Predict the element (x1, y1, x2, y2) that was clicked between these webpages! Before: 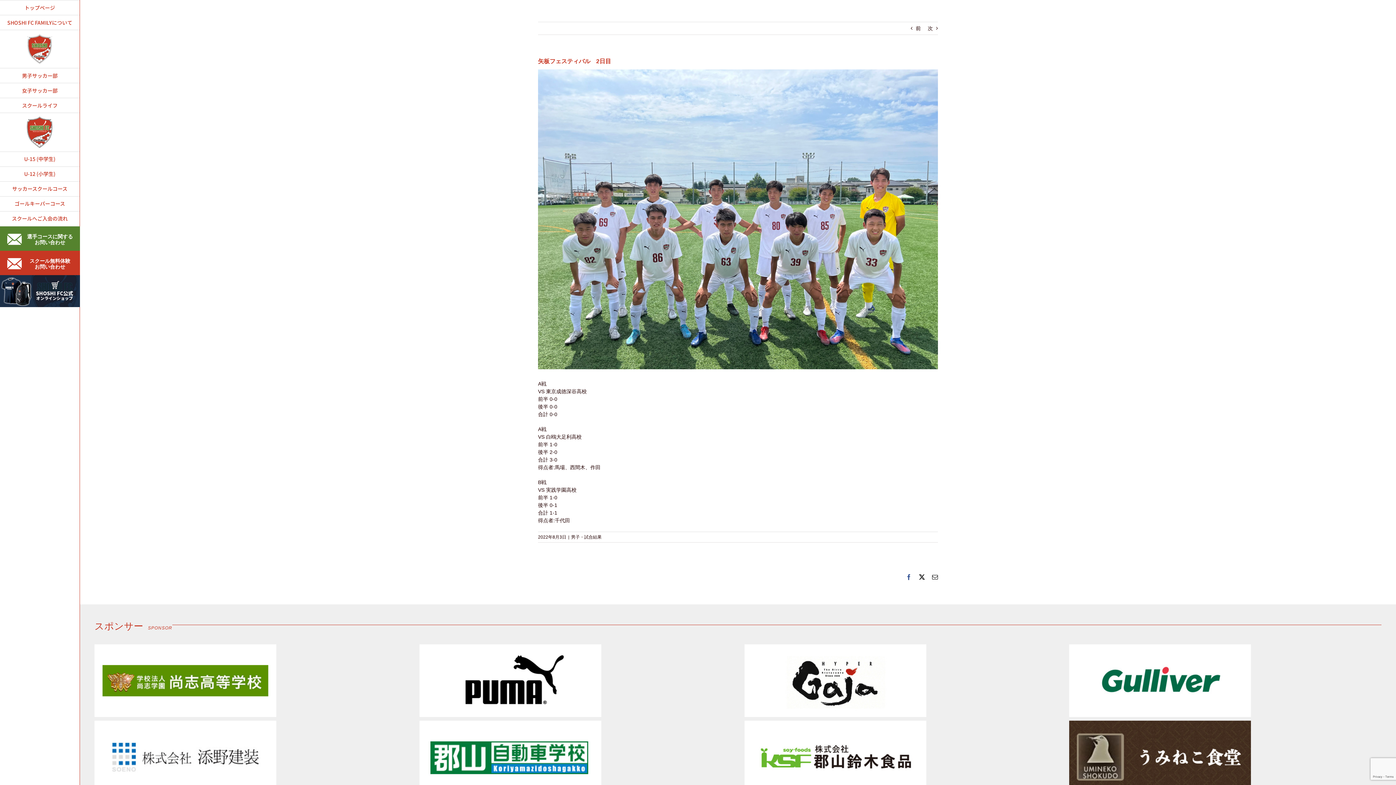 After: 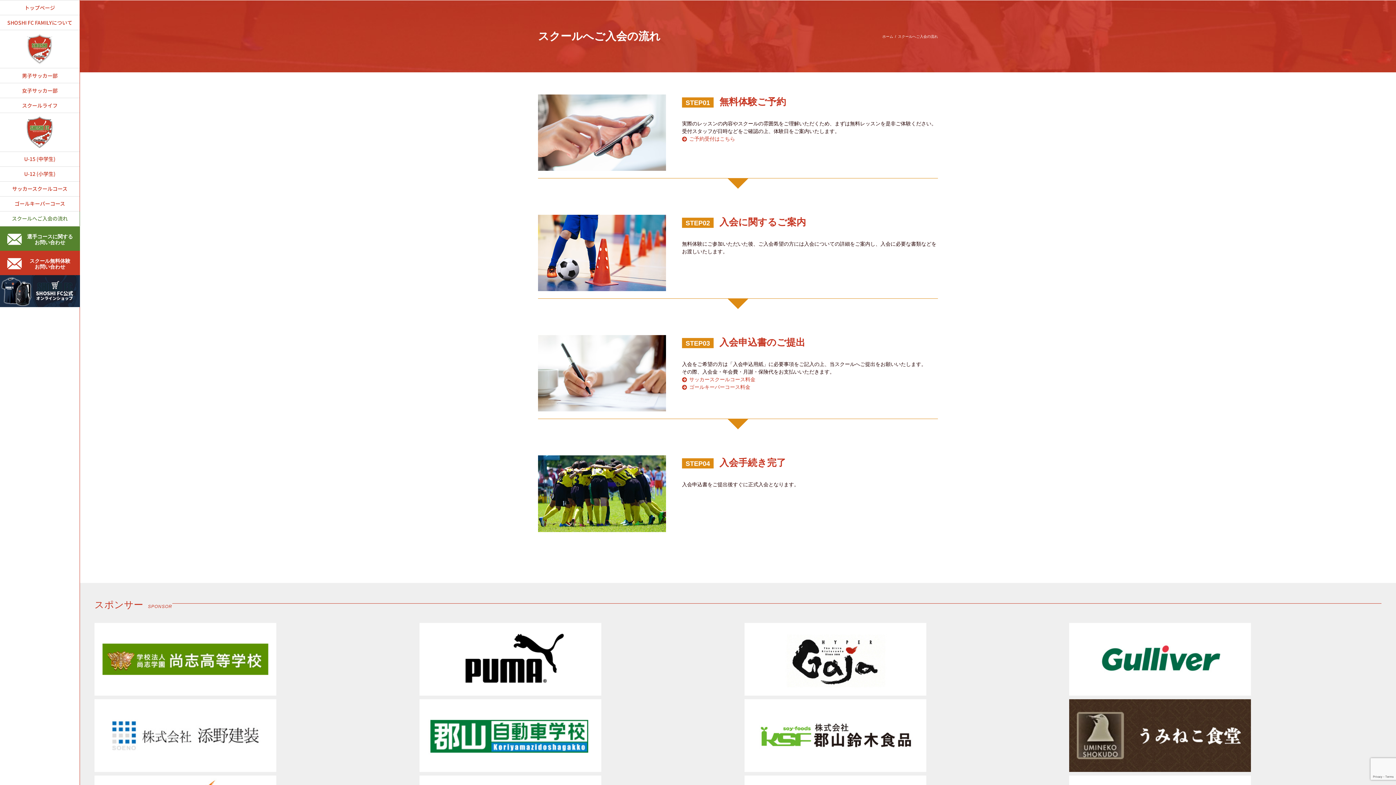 Action: bbox: (0, 211, 79, 226) label: スクールへご入会の流れ